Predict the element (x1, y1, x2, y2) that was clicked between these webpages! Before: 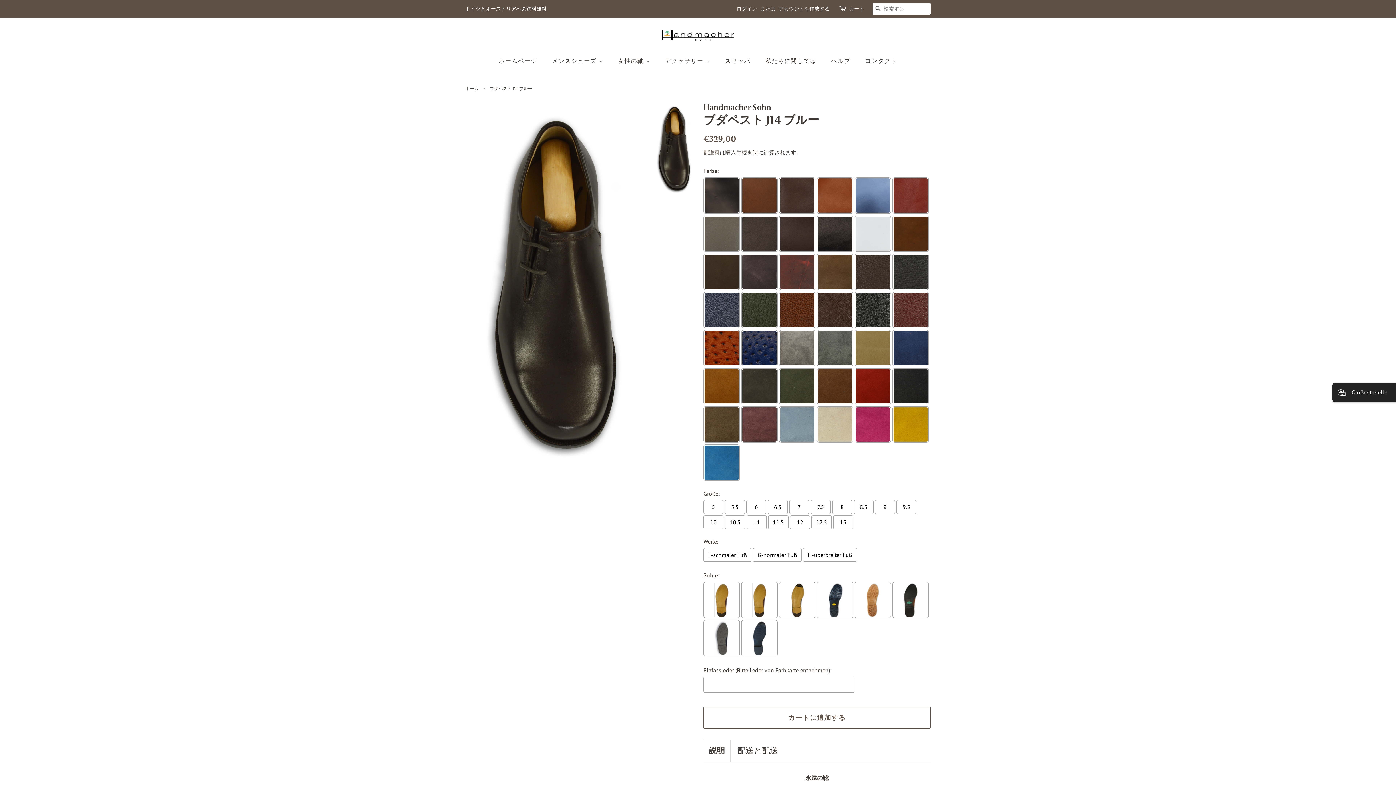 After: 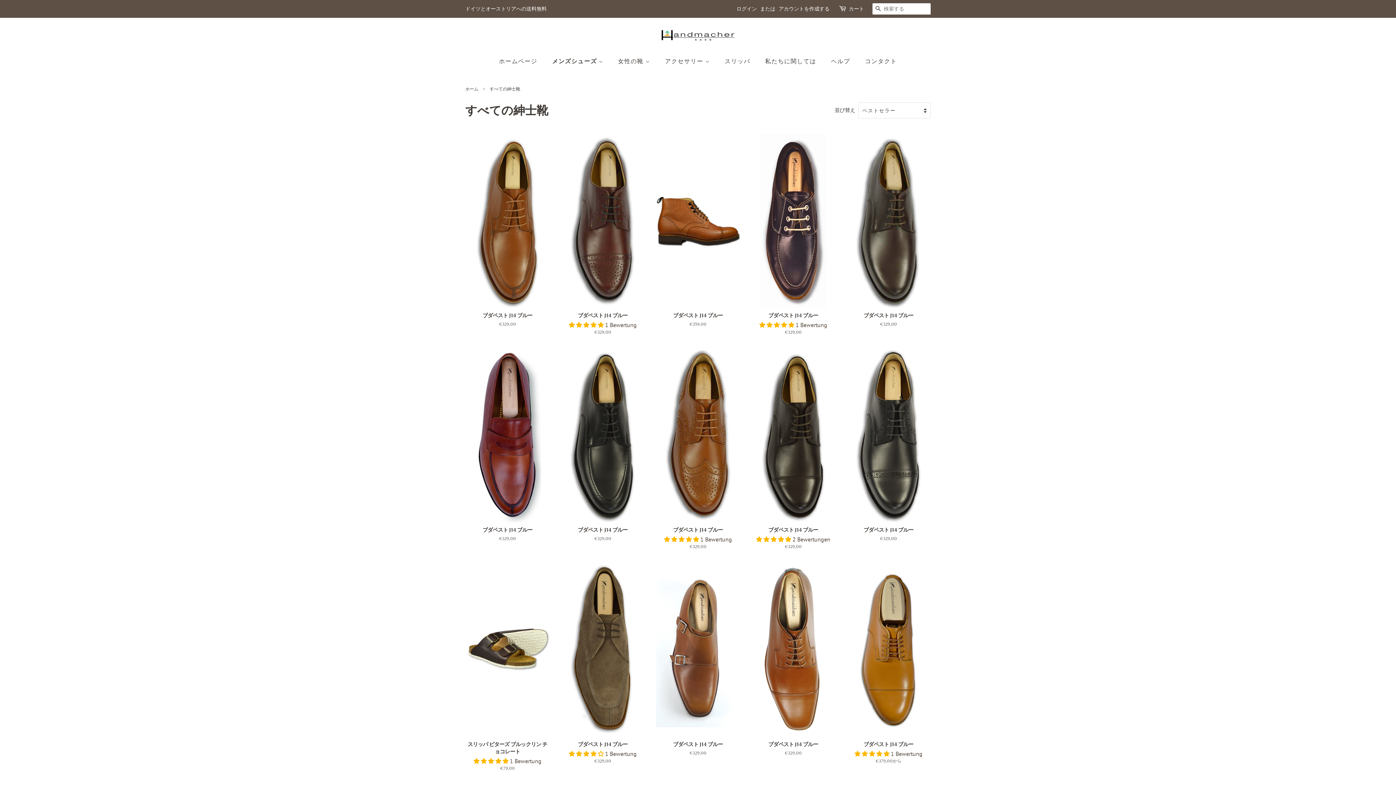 Action: label: メンズシューズ  bbox: (546, 53, 610, 68)